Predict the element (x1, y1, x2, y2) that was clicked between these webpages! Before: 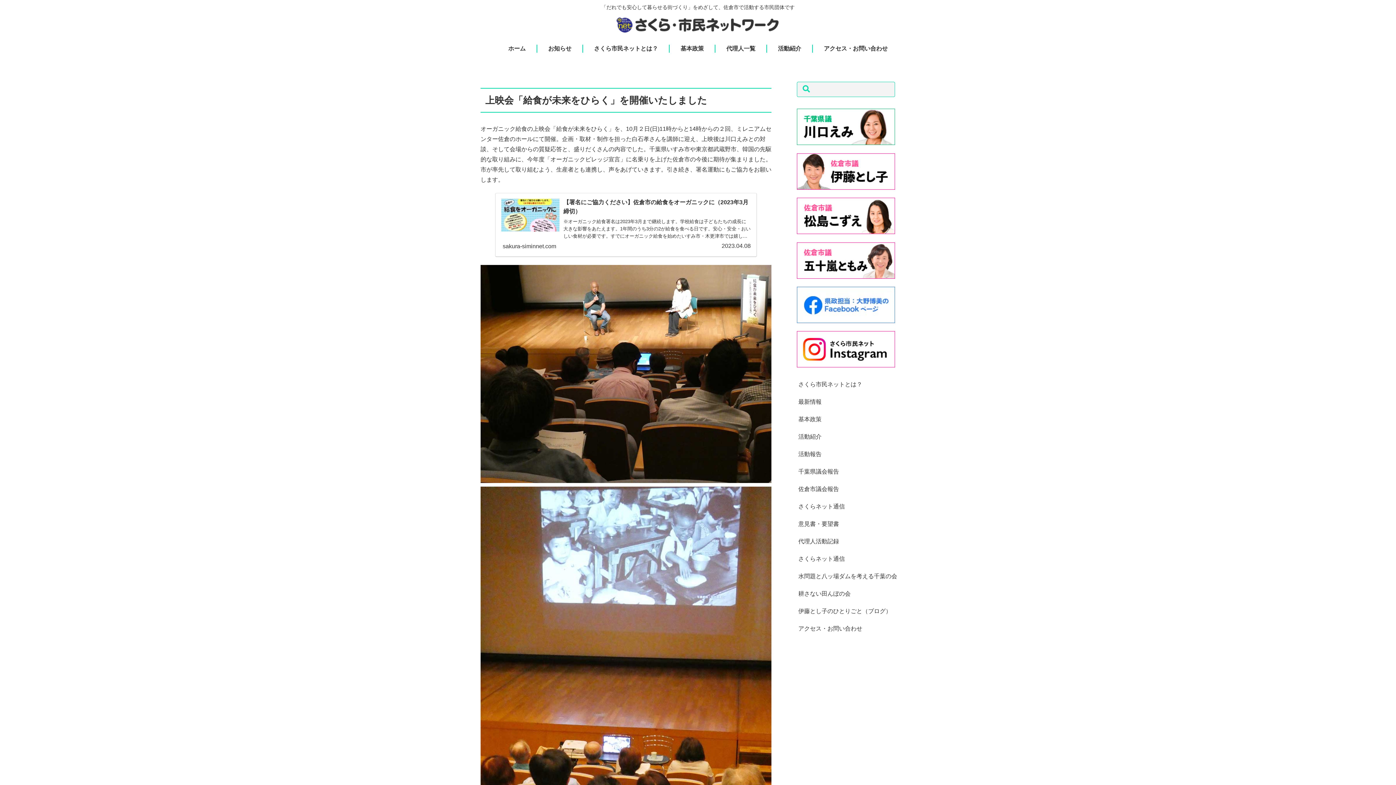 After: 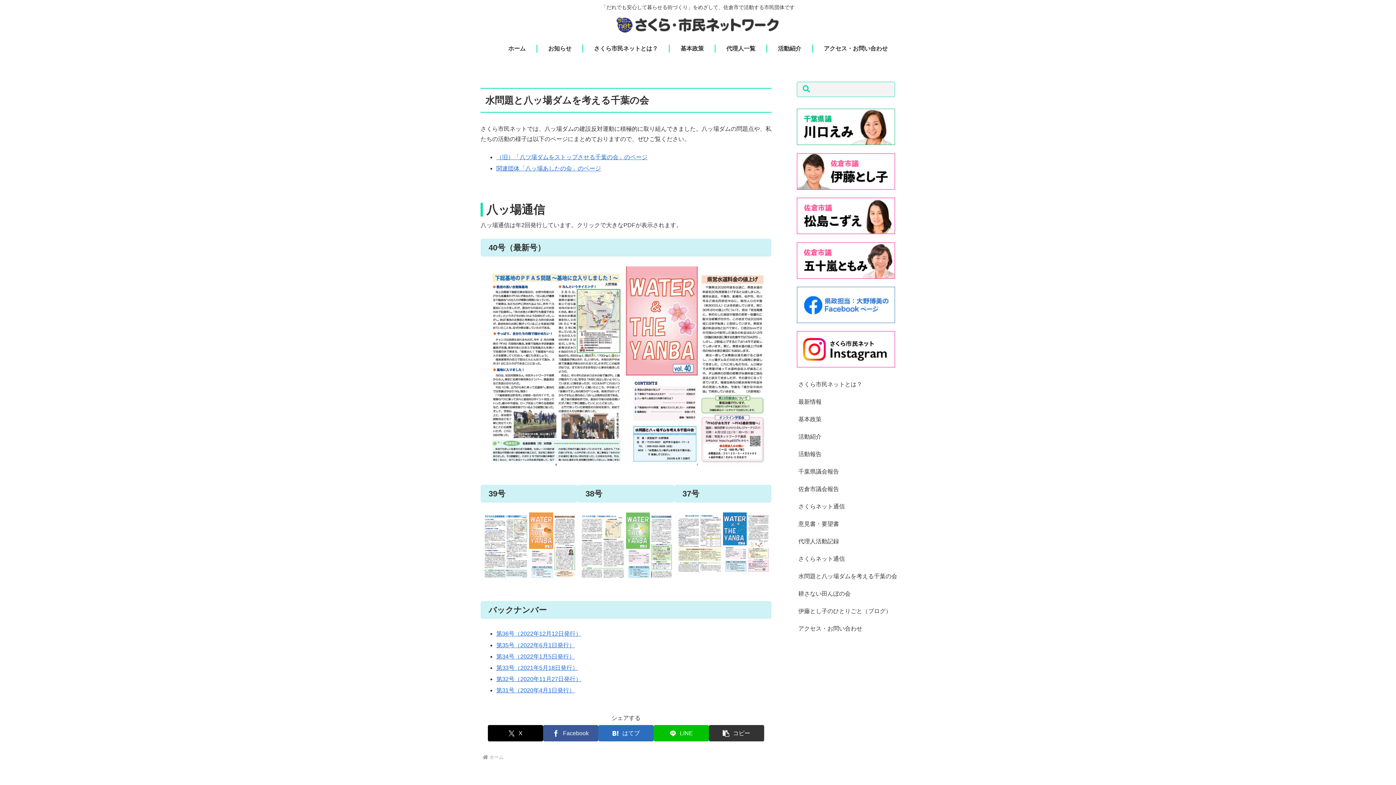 Action: bbox: (797, 567, 919, 585) label: 水問題と八ッ場ダムを考える千葉の会